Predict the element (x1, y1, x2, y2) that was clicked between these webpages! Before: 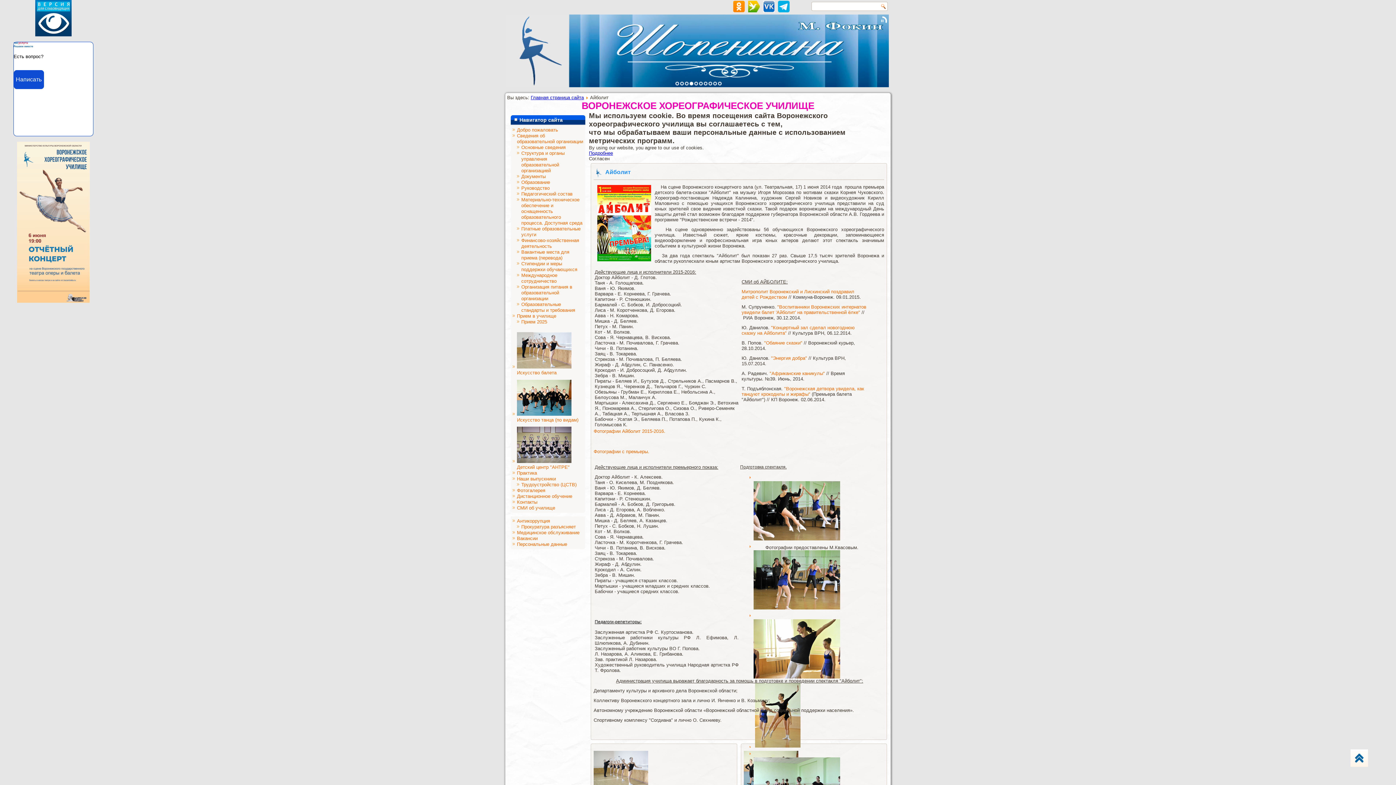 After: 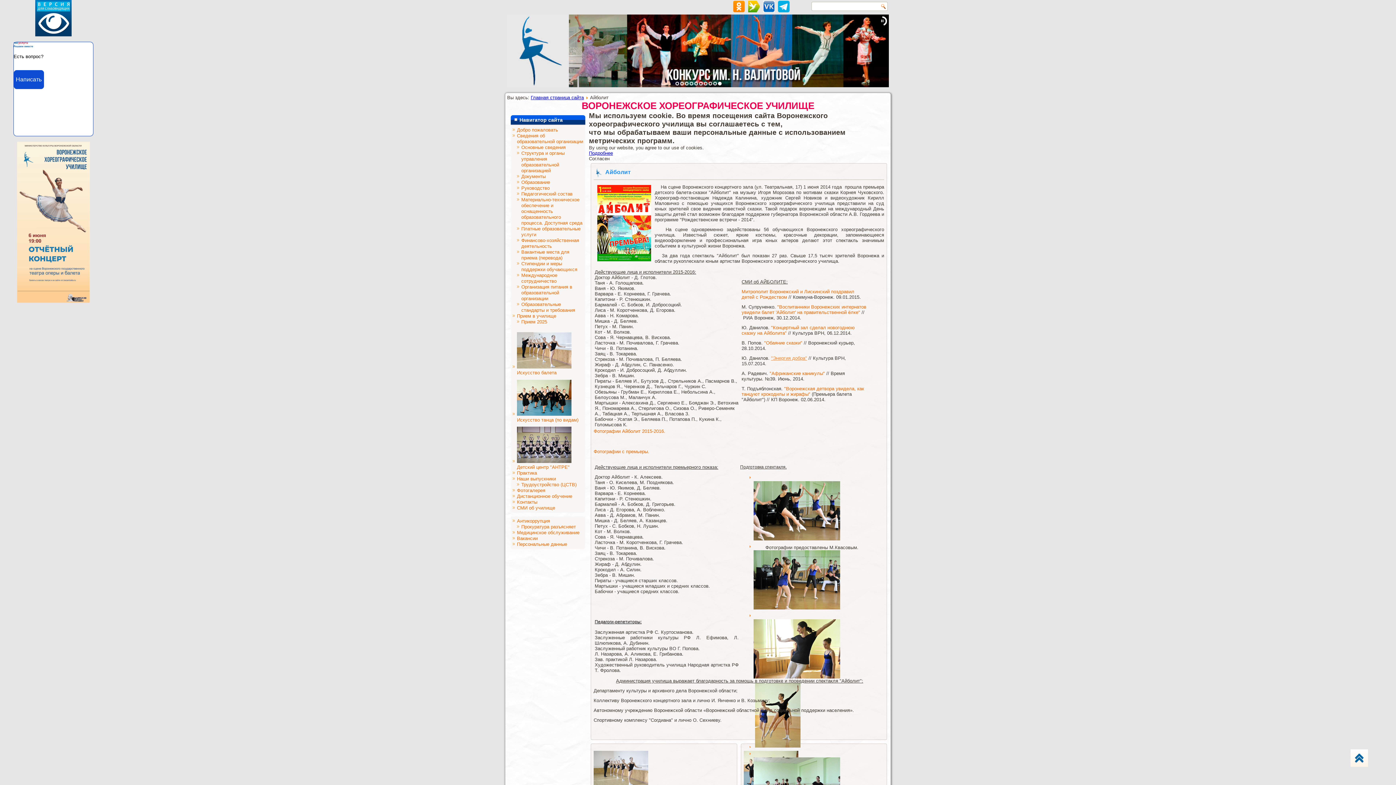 Action: label: "Энергия добра" bbox: (771, 355, 807, 361)